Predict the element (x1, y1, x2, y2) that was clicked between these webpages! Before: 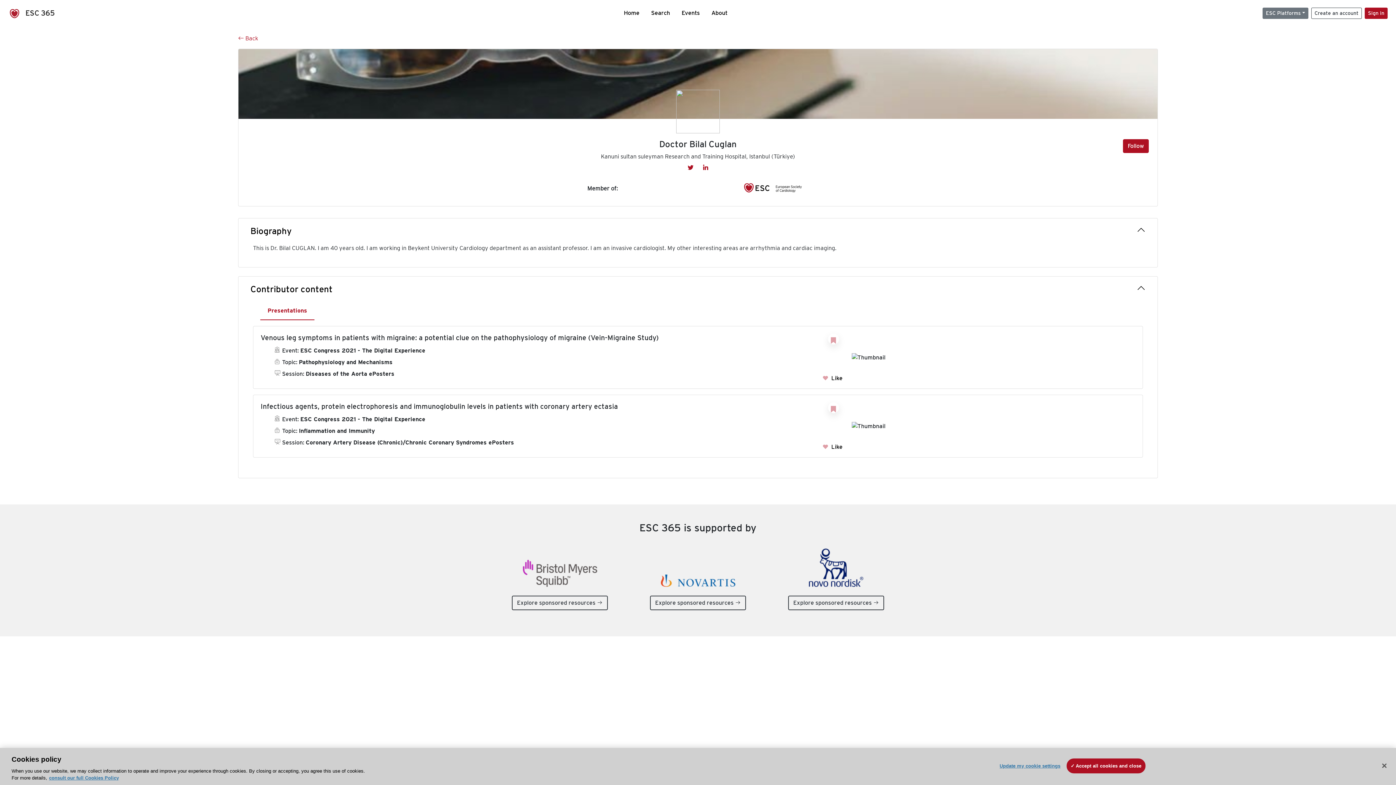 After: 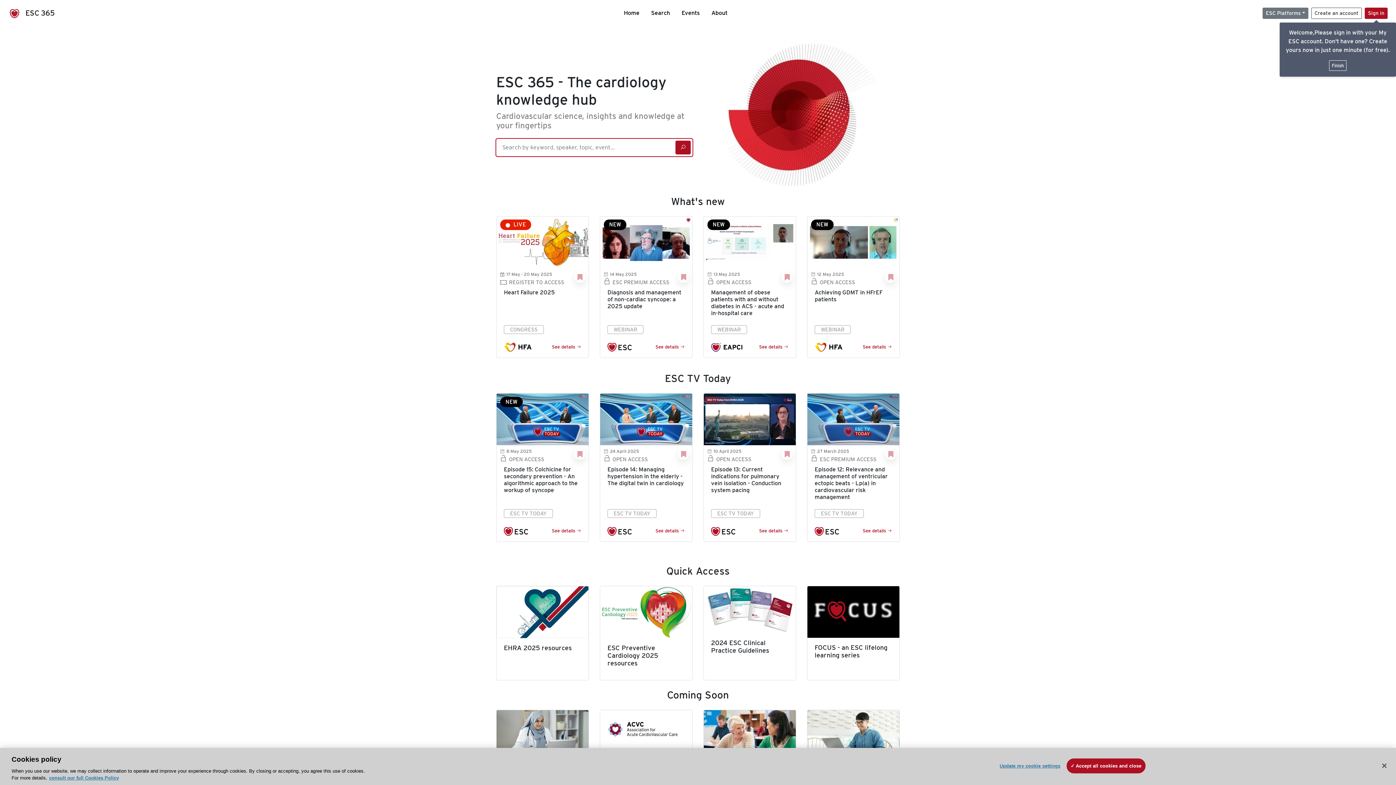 Action: bbox: (618, 8, 645, 17) label: Home